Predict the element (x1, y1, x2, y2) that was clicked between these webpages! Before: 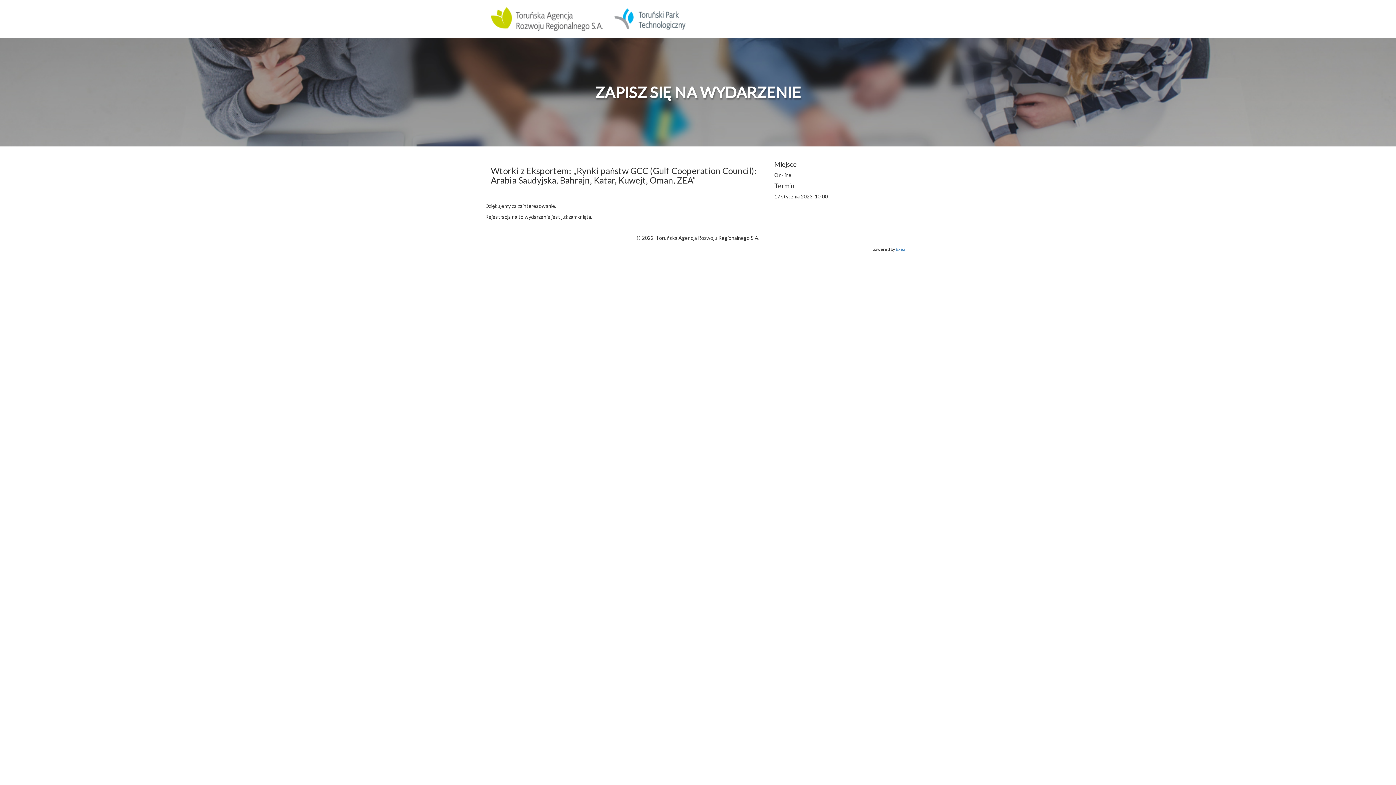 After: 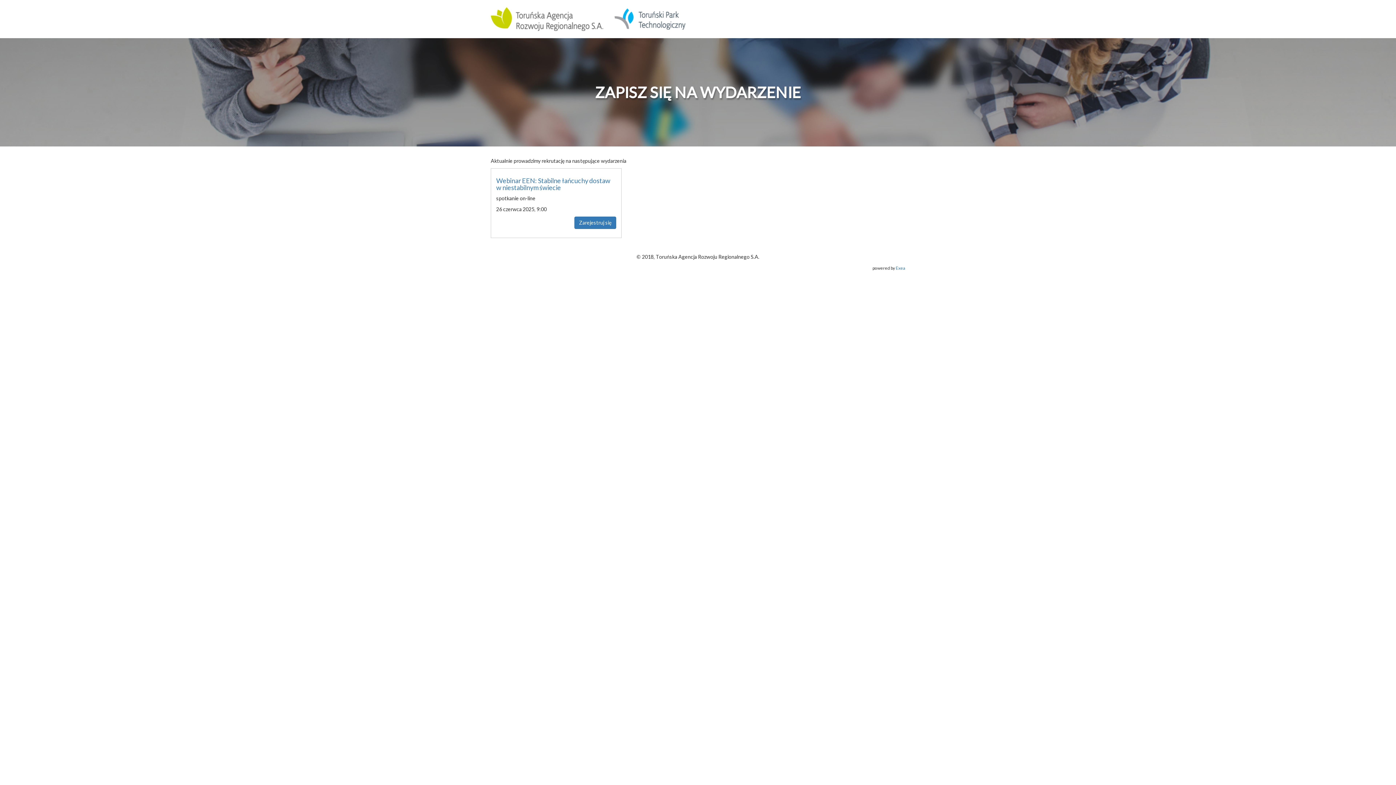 Action: label:   bbox: (490, 15, 696, 21)